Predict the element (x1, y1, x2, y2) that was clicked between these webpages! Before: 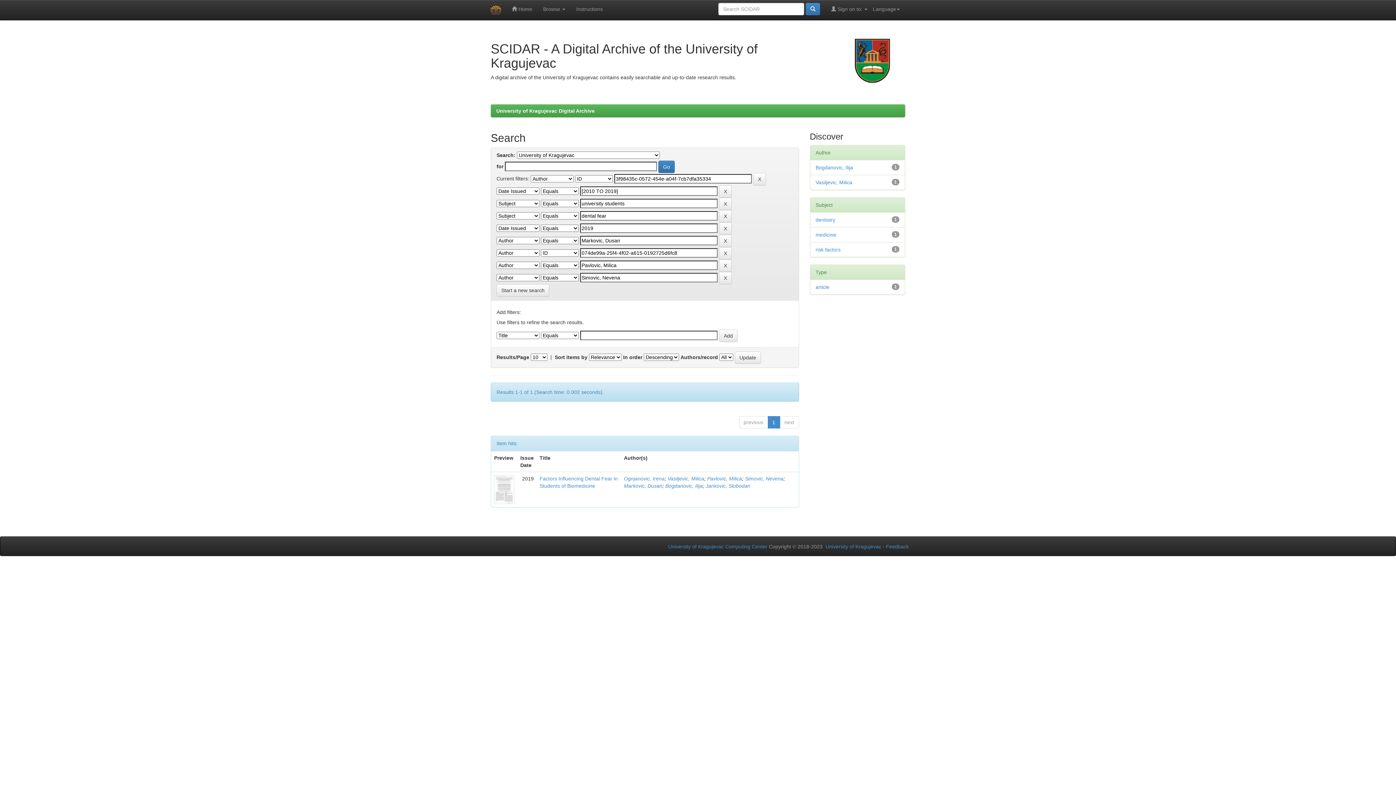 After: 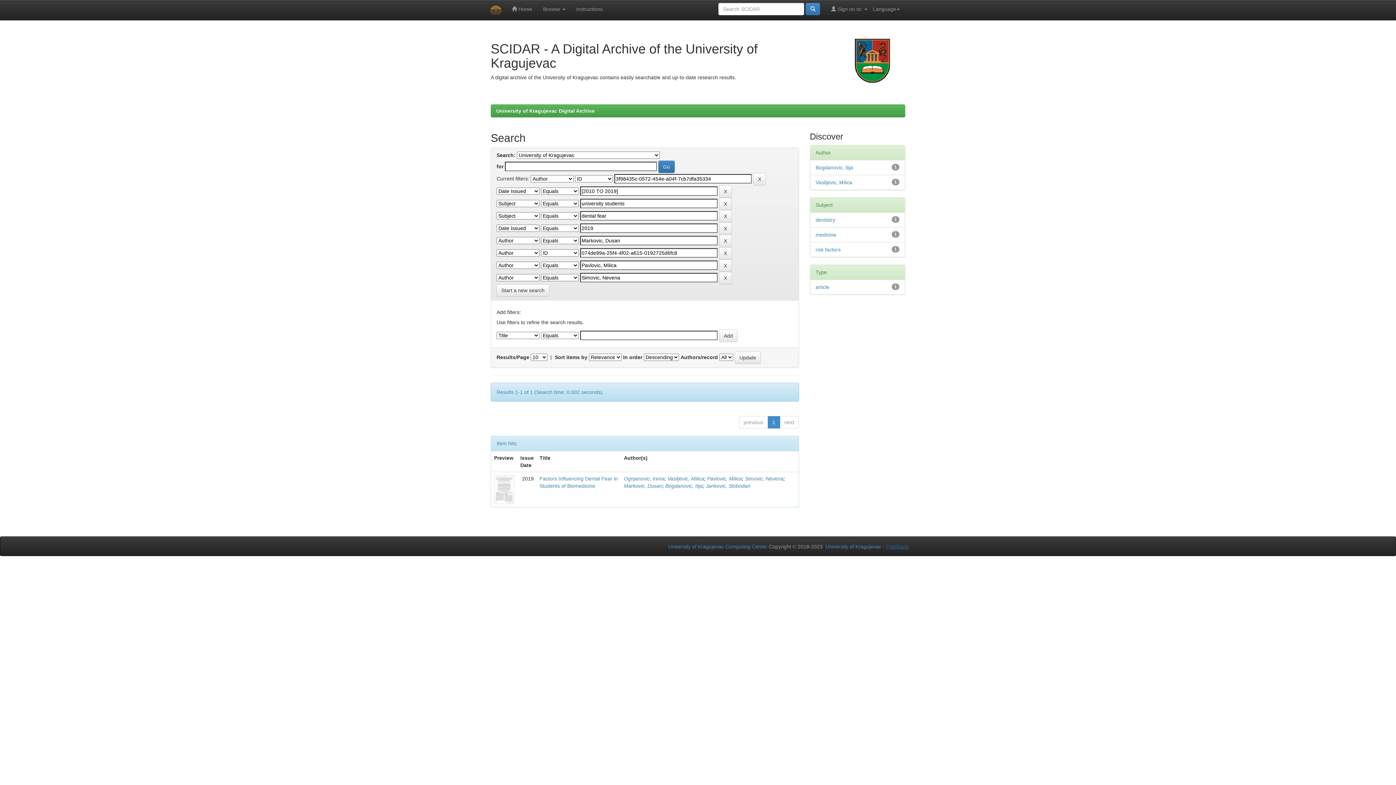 Action: label: Feedback bbox: (886, 544, 909, 549)